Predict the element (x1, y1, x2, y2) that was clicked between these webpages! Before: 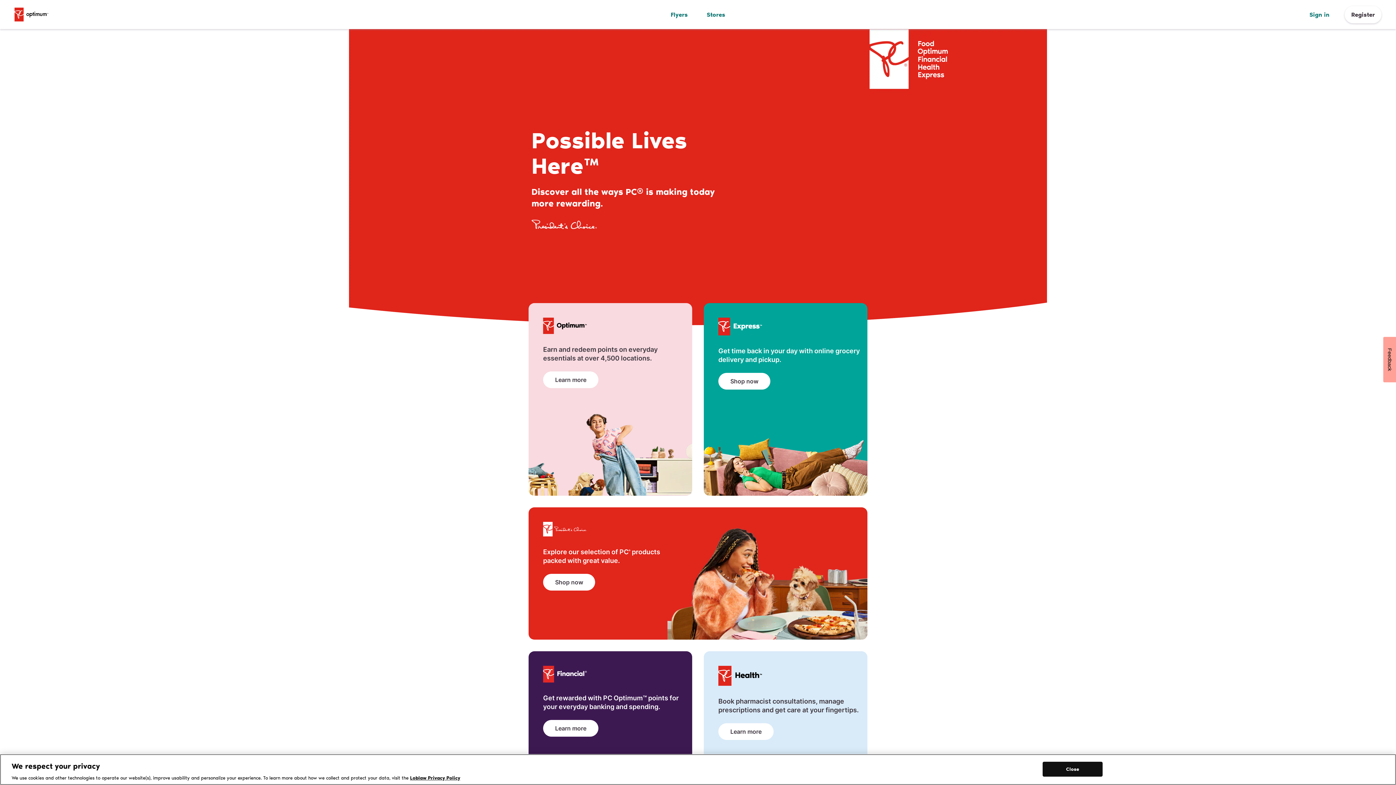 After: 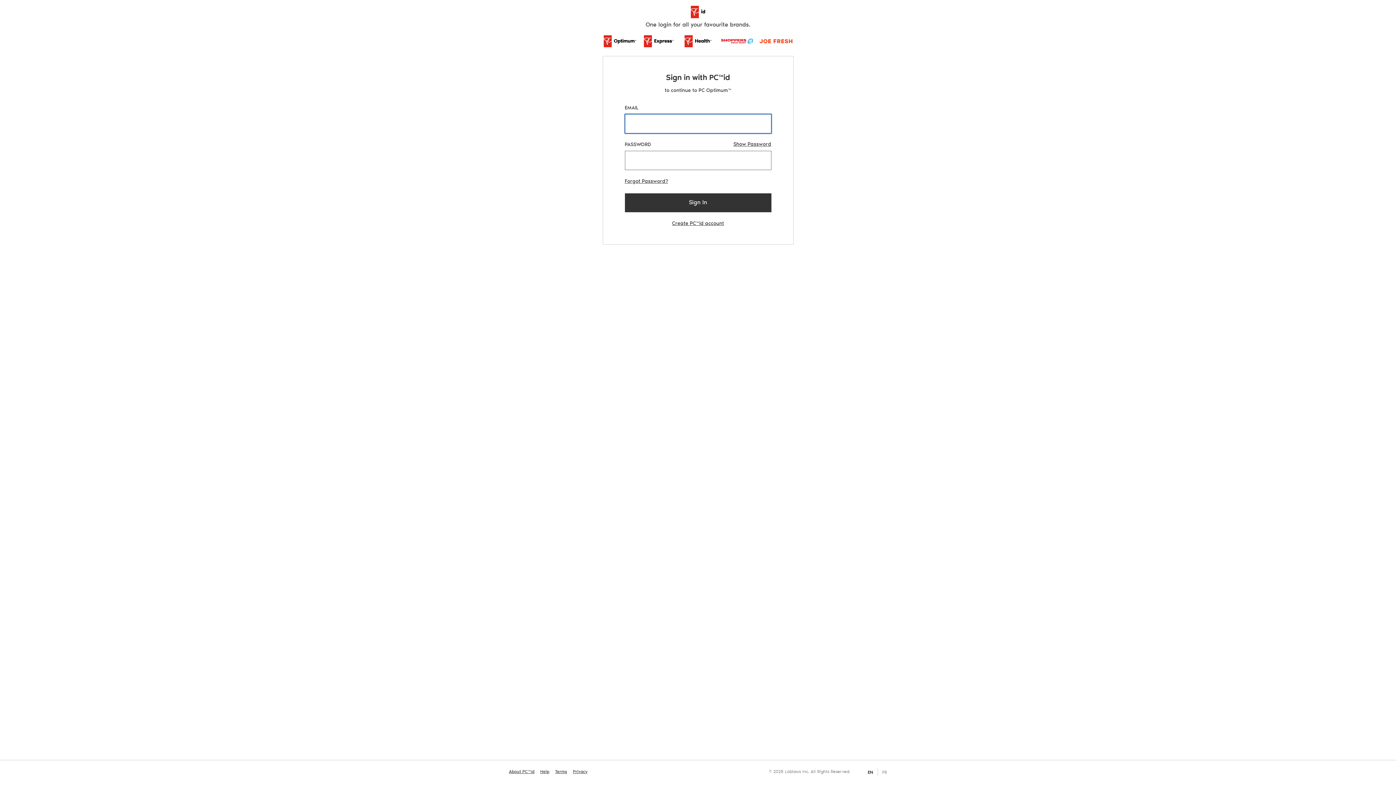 Action: bbox: (1303, 6, 1336, 23) label: Sign in